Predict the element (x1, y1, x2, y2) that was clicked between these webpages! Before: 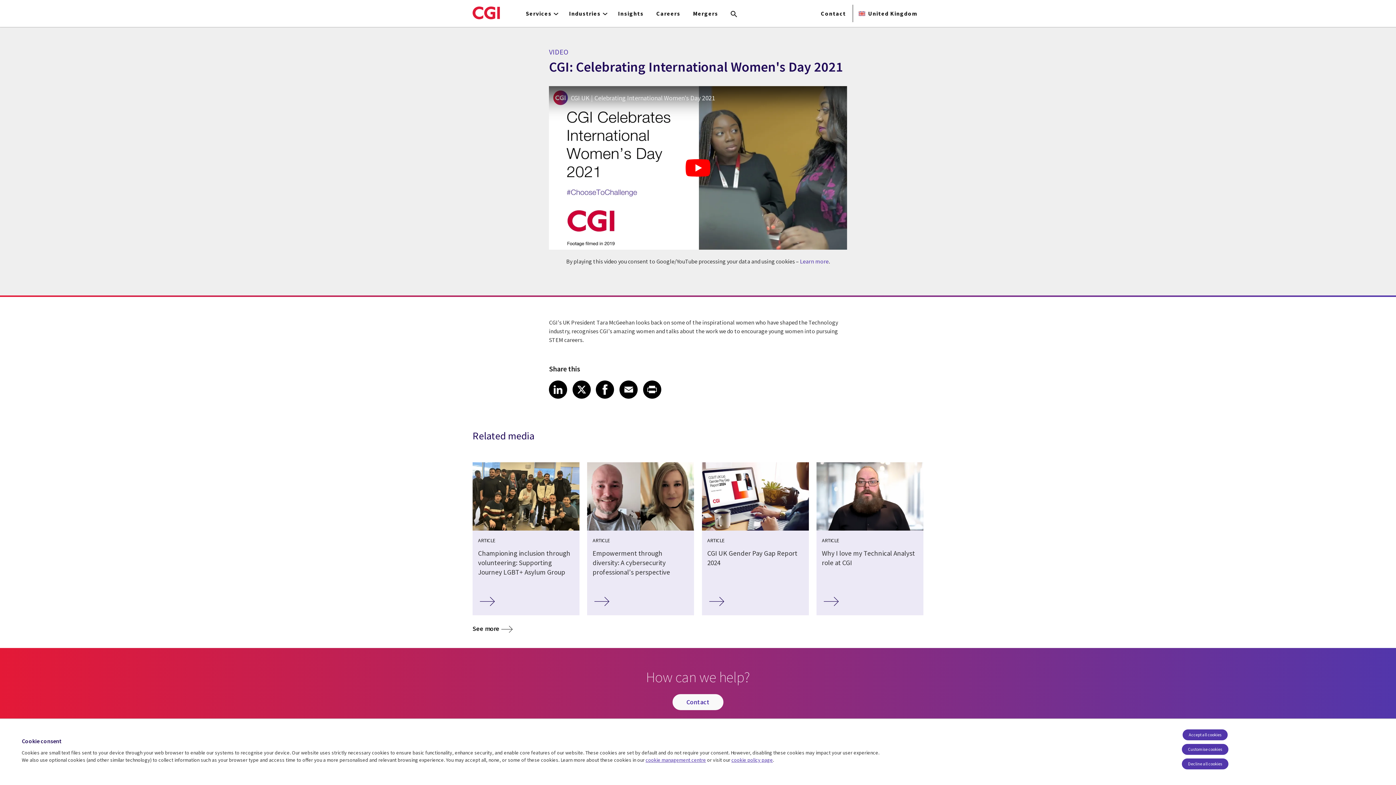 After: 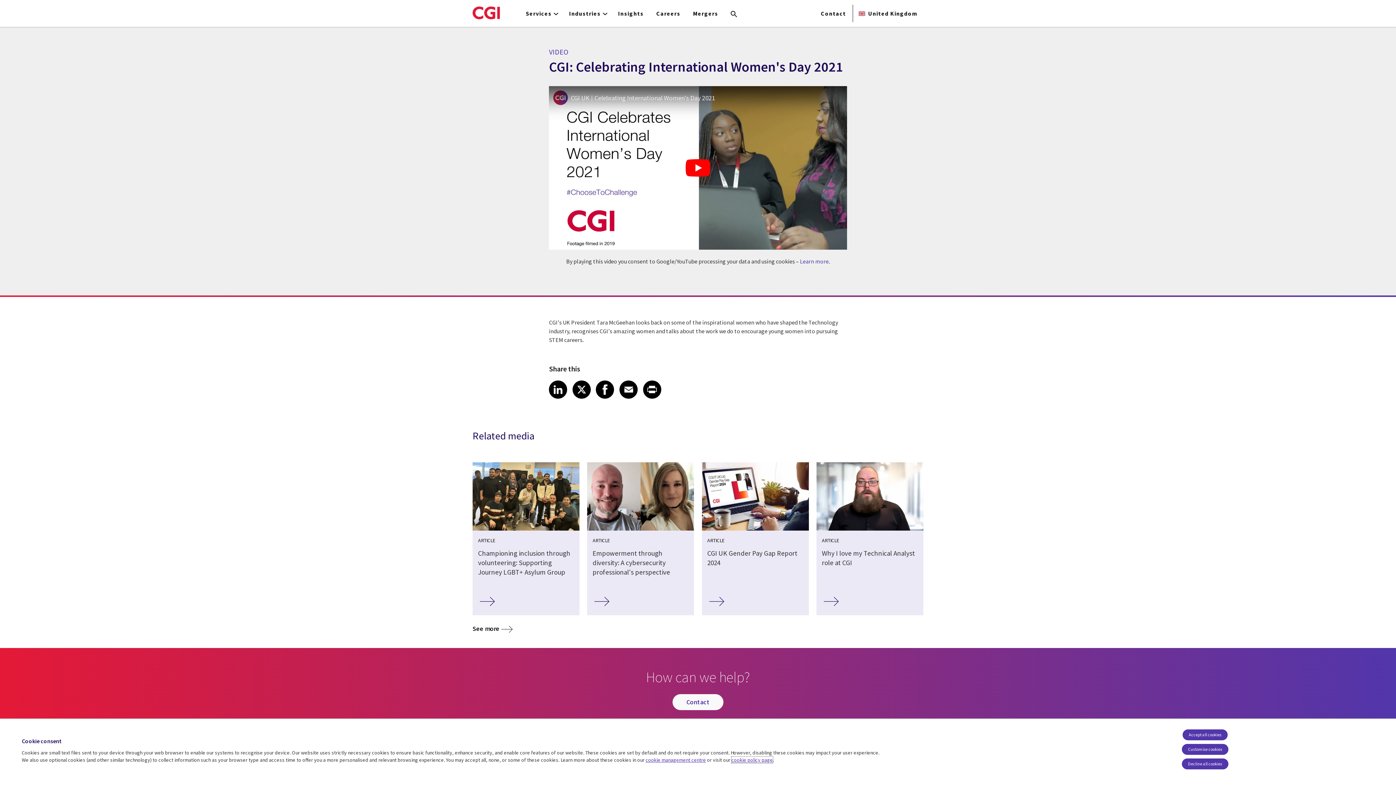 Action: label: cookie policy page bbox: (731, 757, 773, 763)